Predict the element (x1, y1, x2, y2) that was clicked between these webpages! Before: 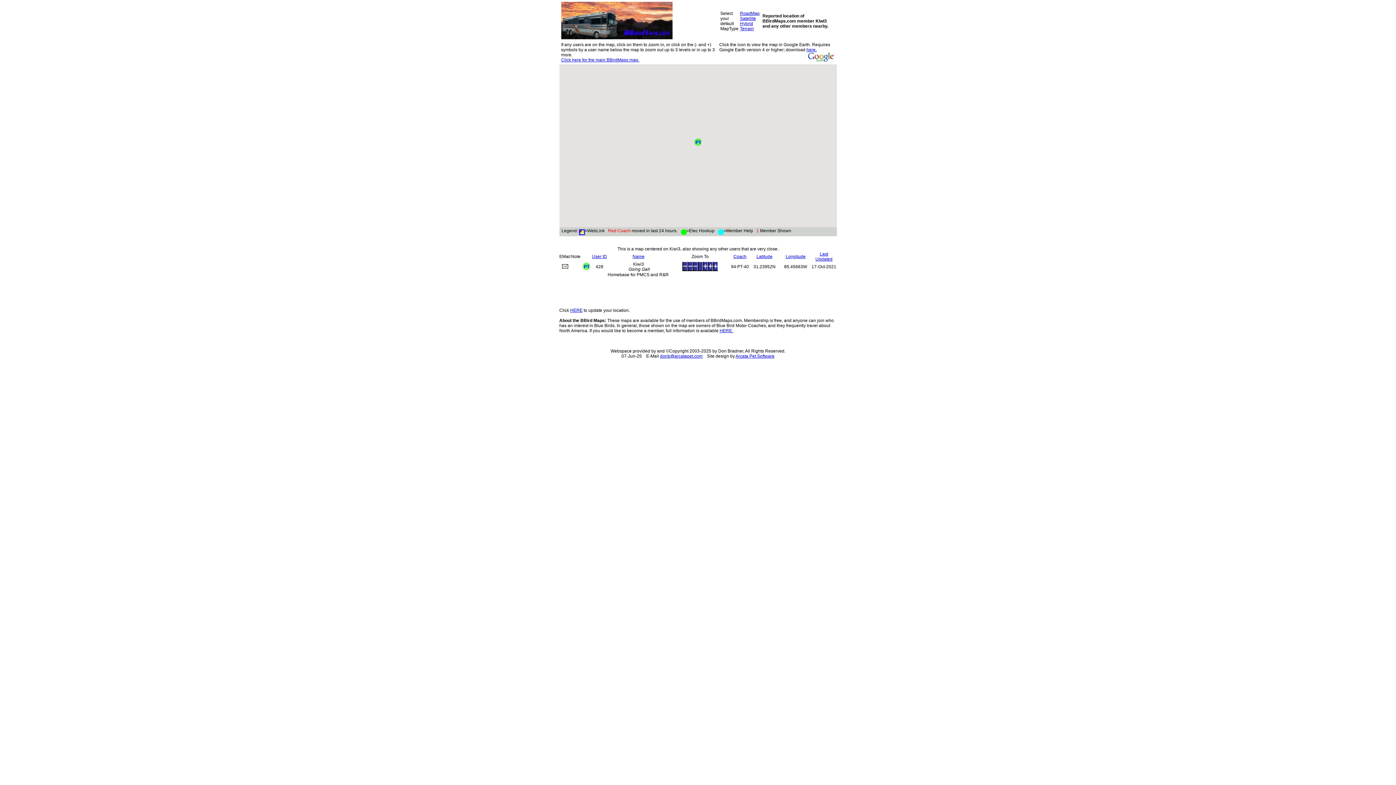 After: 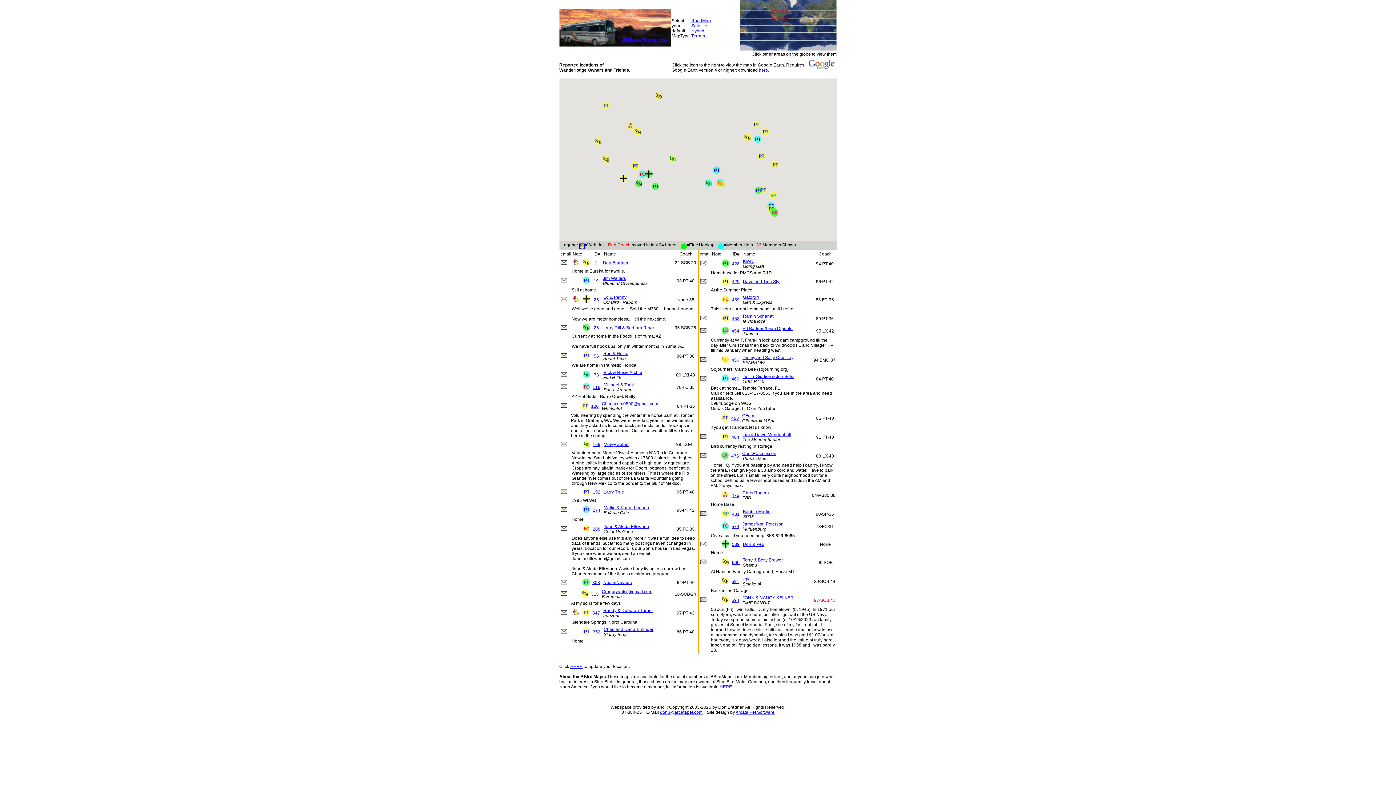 Action: label: Click here for the main BBirdMaps map. bbox: (561, 57, 639, 62)